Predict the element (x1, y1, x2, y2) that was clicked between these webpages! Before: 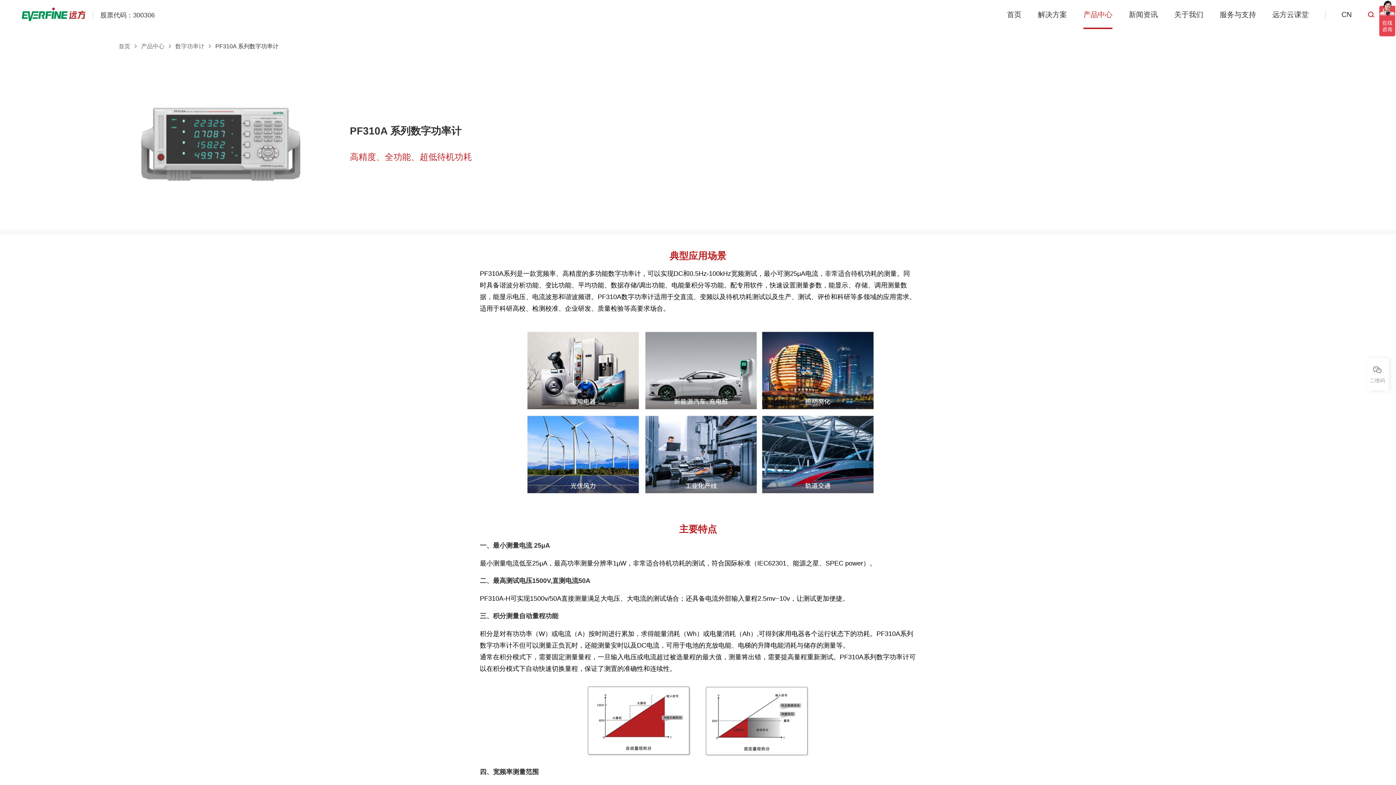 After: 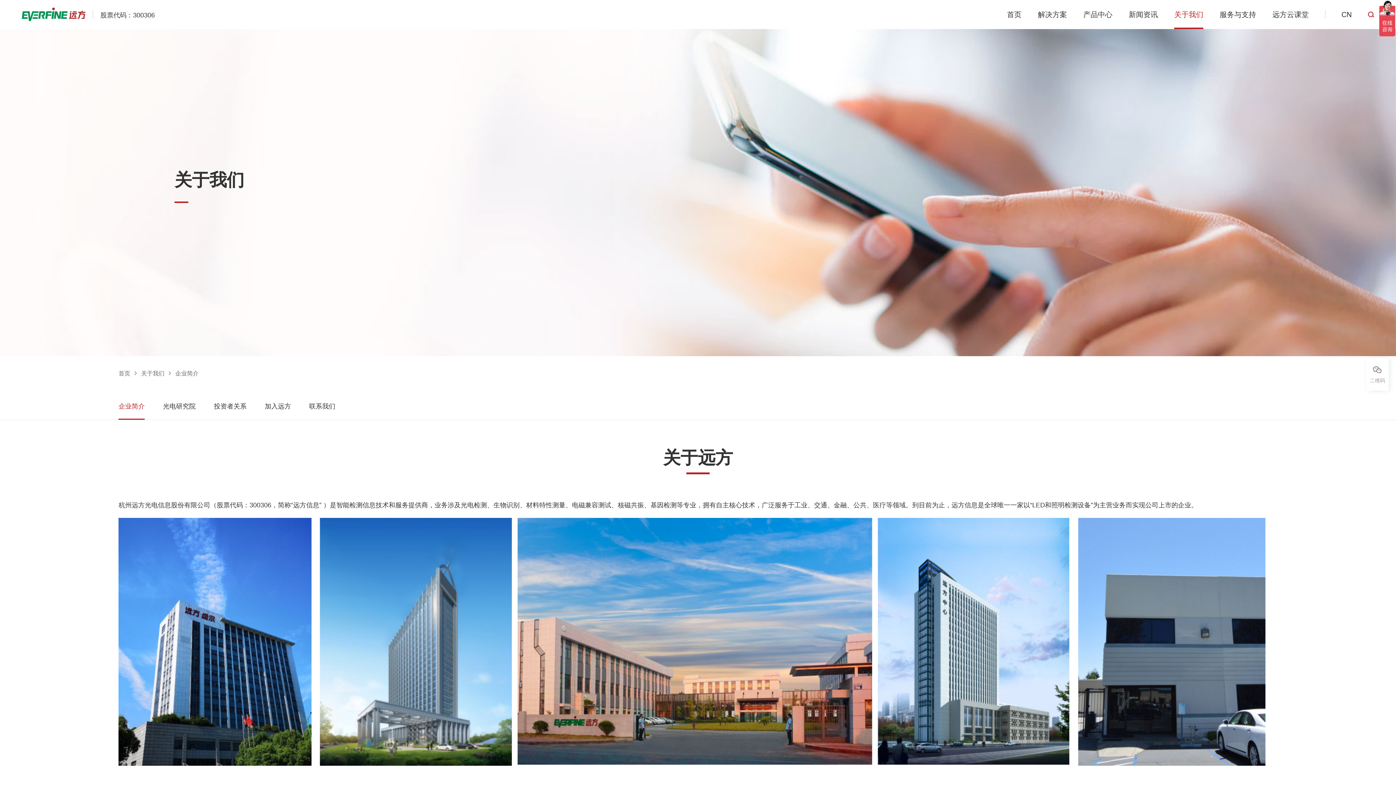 Action: bbox: (1174, 0, 1203, 29) label: 关于我们